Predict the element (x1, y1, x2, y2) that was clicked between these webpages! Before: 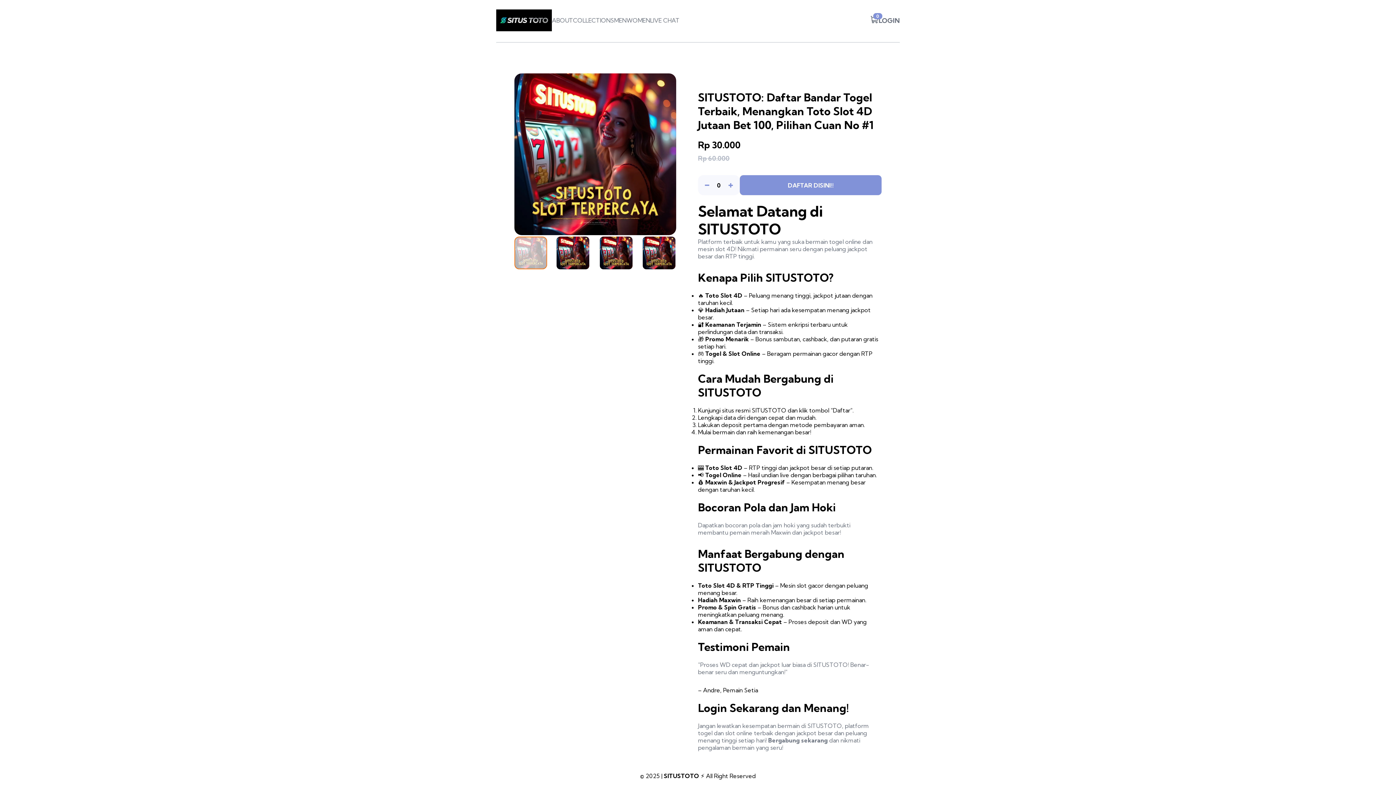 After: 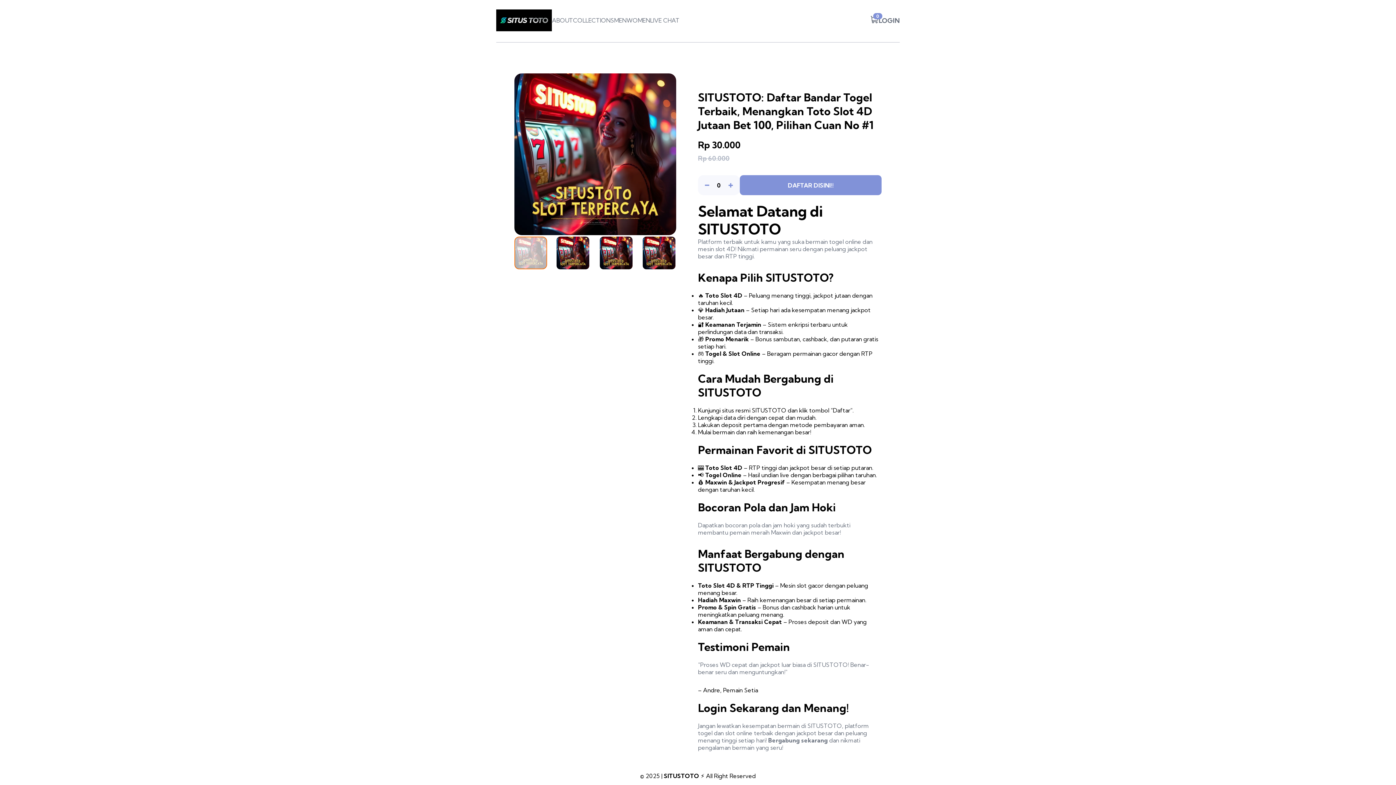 Action: label: ABOUT bbox: (552, 16, 573, 24)